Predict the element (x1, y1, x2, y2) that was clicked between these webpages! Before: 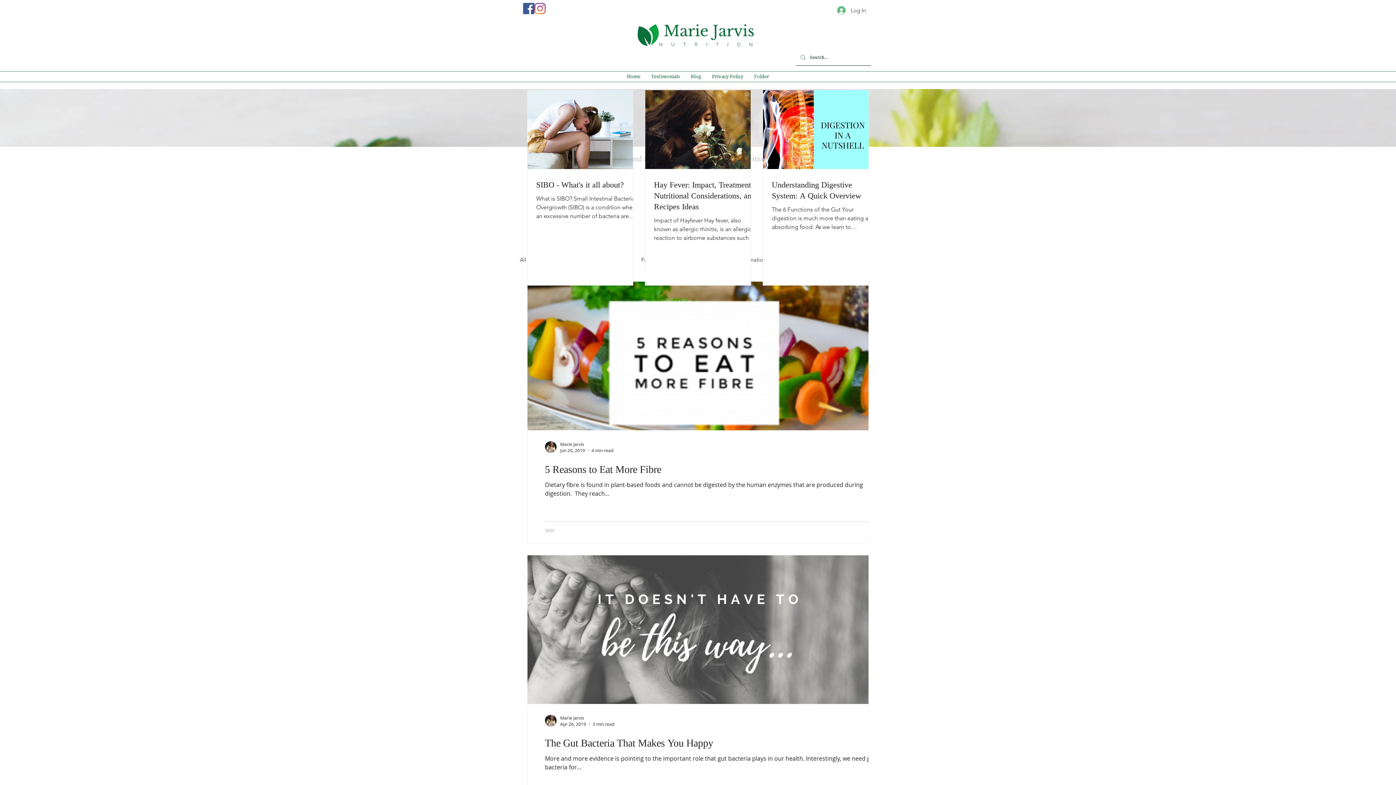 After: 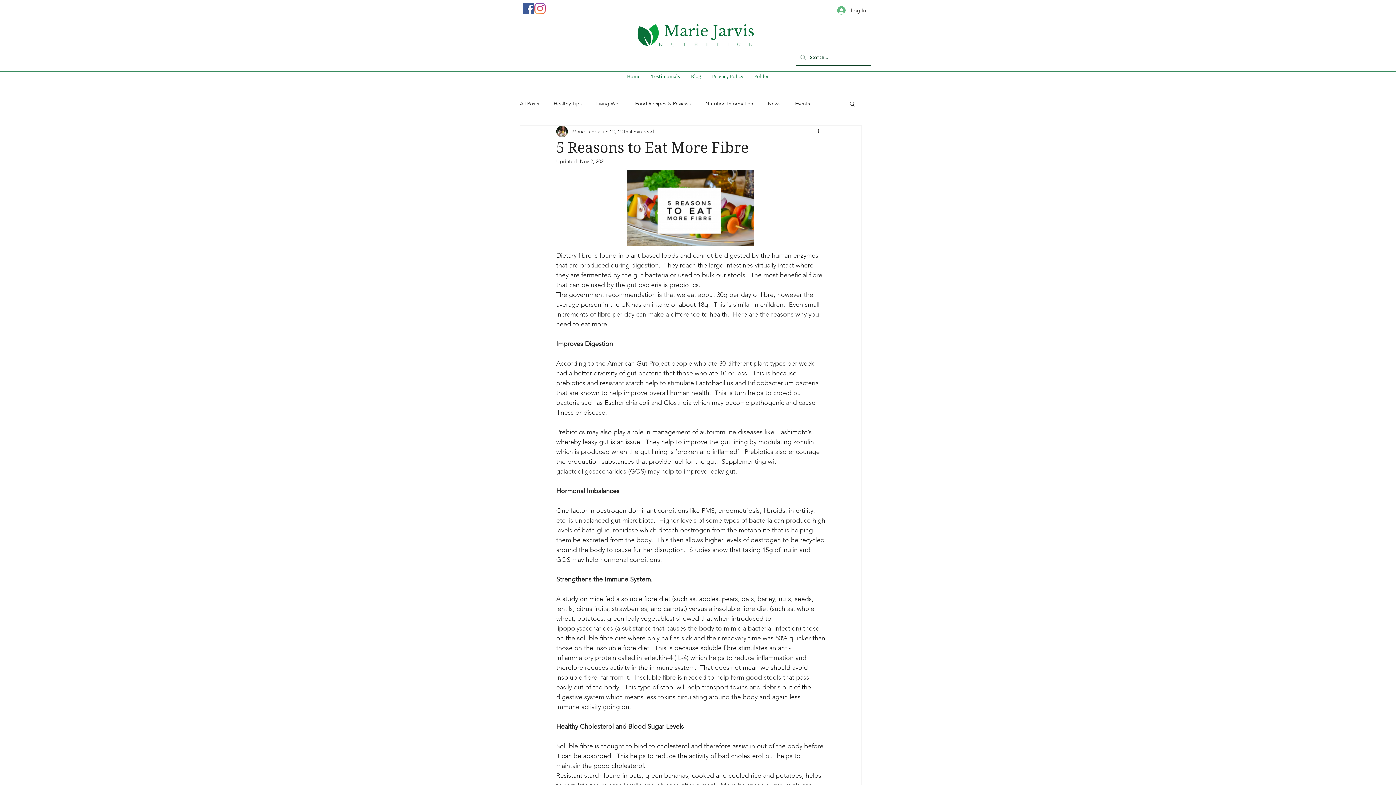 Action: bbox: (545, 462, 886, 476) label: 5 Reasons to Eat More Fibre